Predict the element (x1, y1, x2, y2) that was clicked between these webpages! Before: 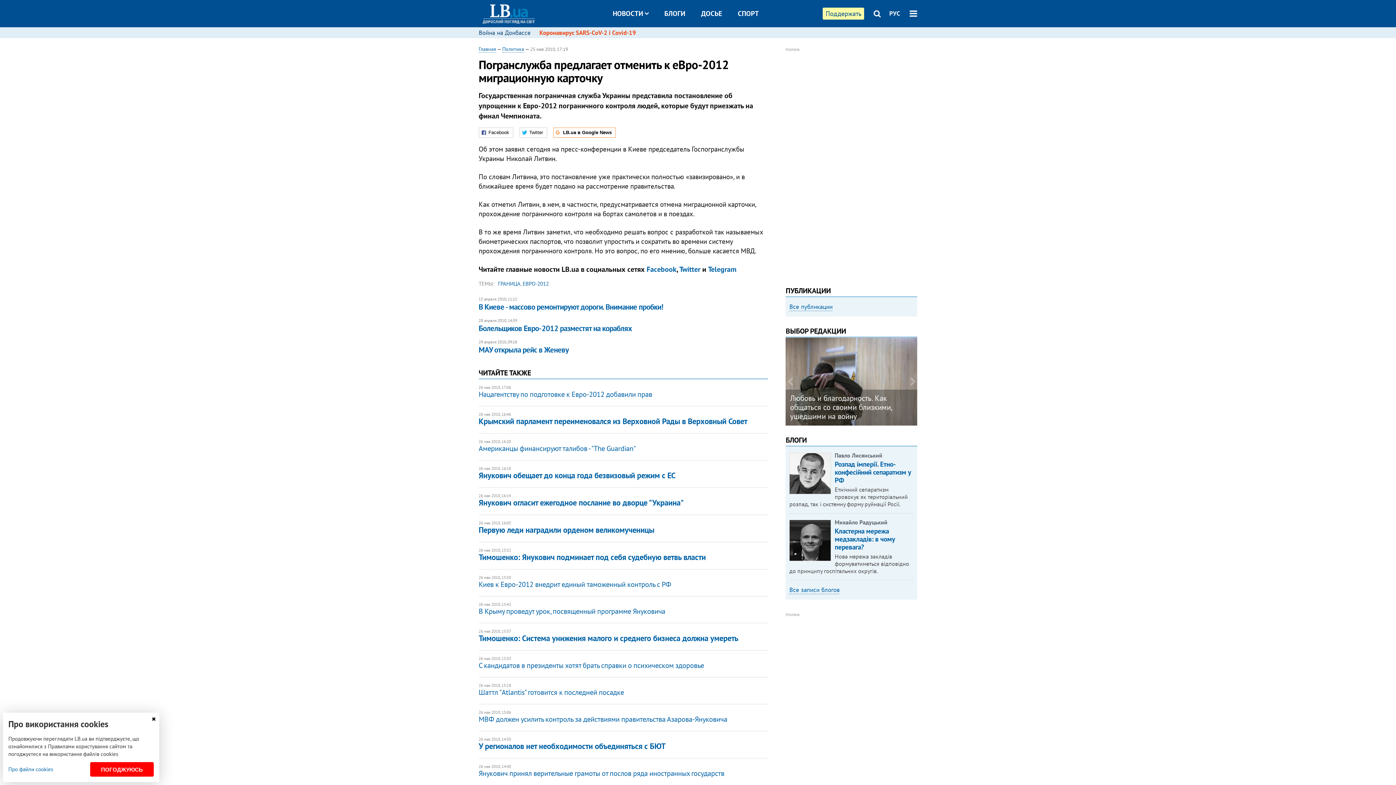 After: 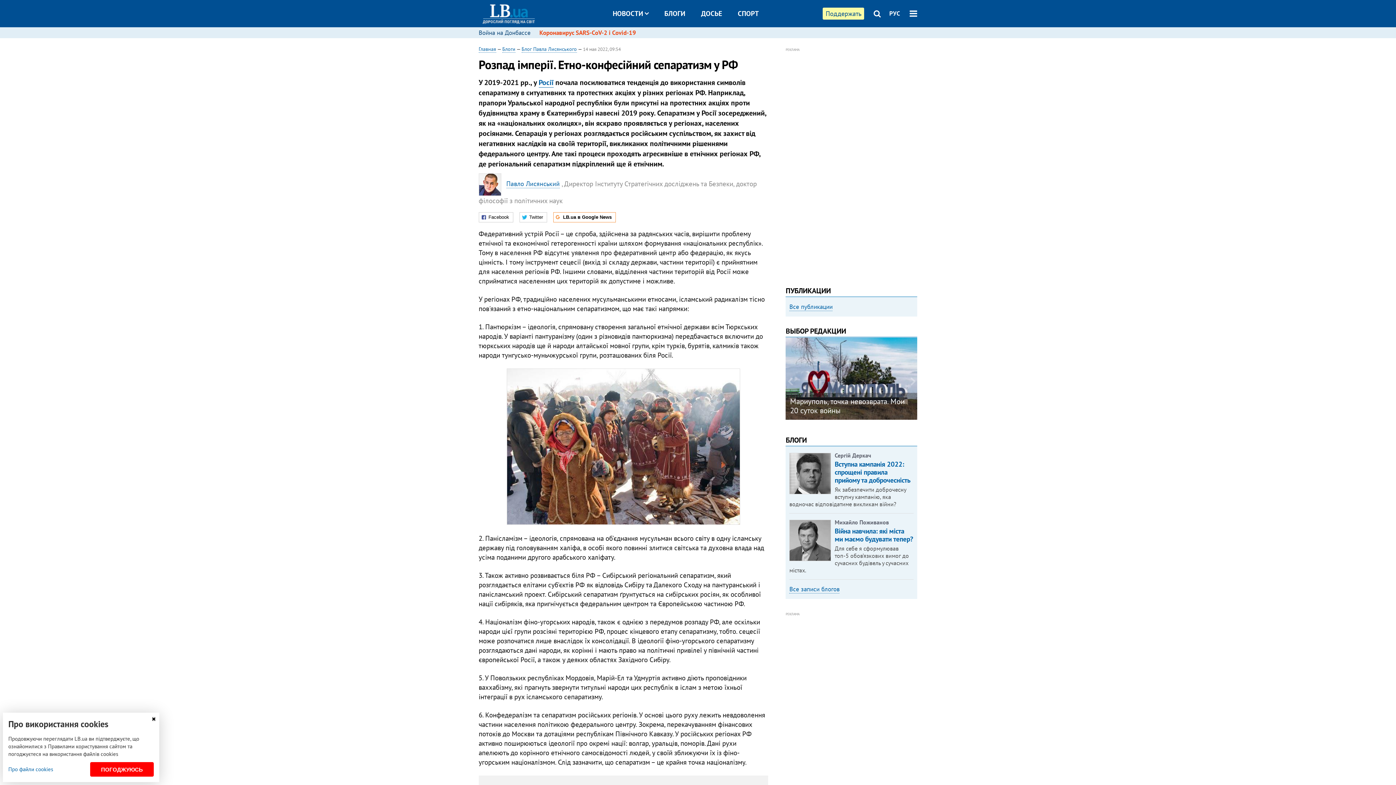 Action: bbox: (834, 459, 910, 484) label: Розпад імперії. Етно-конфесійний сепаратизм у РФ